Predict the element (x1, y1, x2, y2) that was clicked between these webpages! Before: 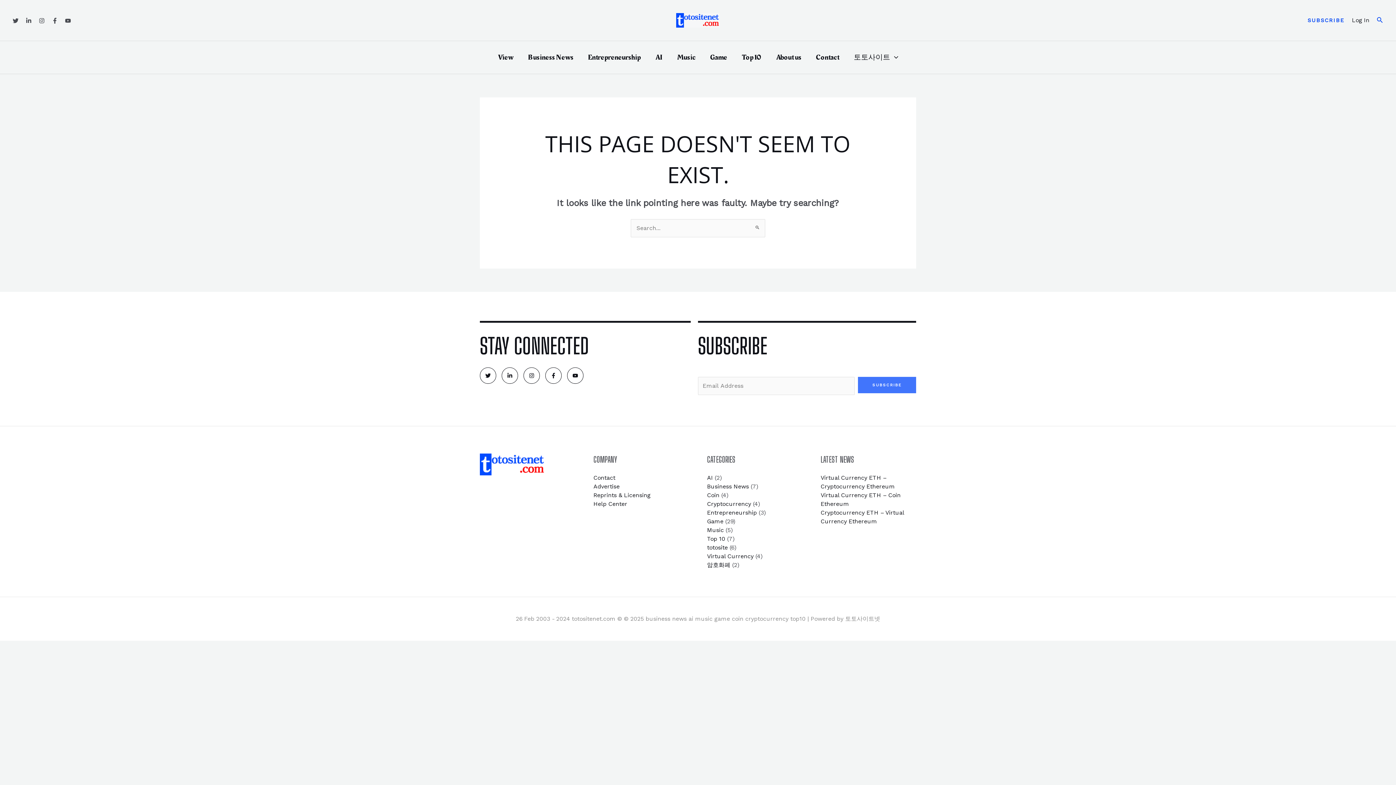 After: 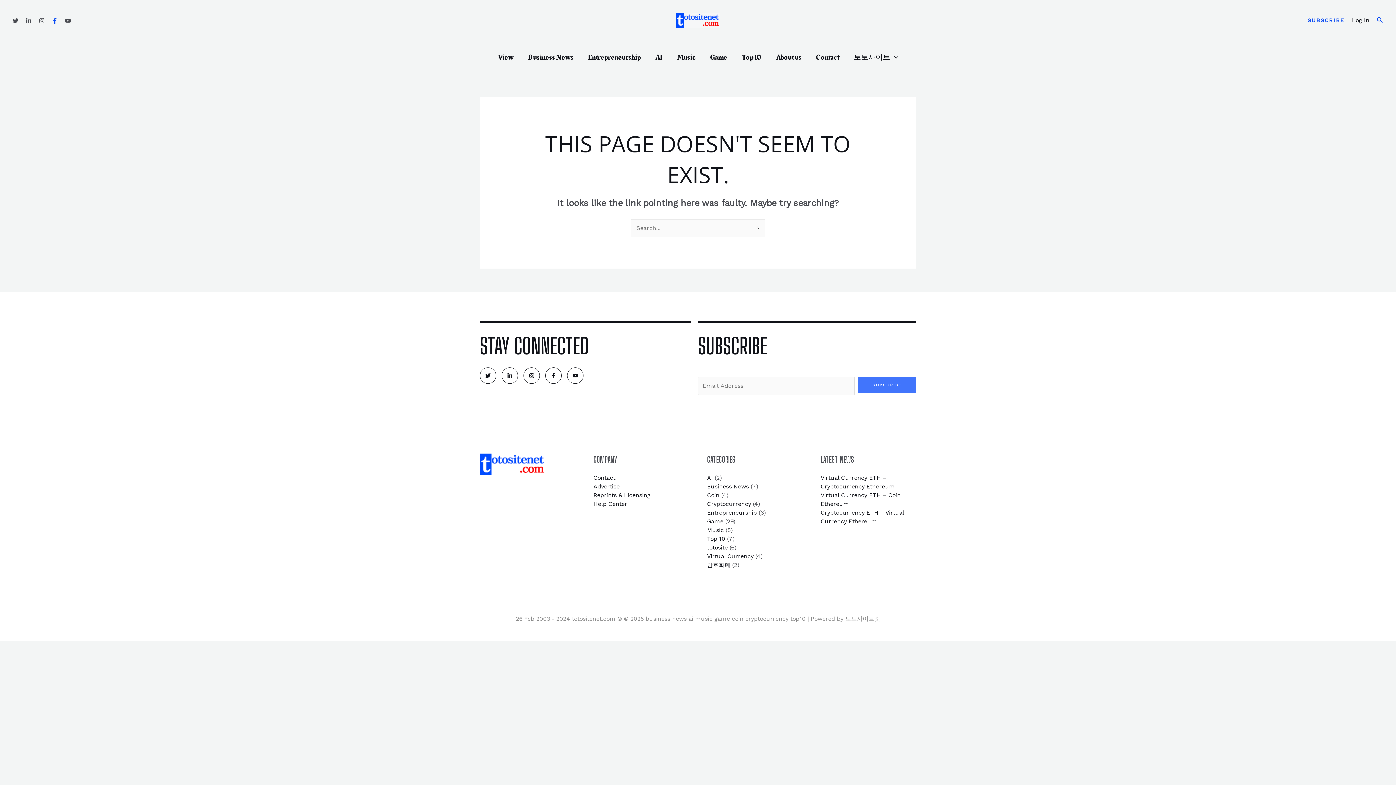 Action: label: Facebook bbox: (52, 17, 57, 23)